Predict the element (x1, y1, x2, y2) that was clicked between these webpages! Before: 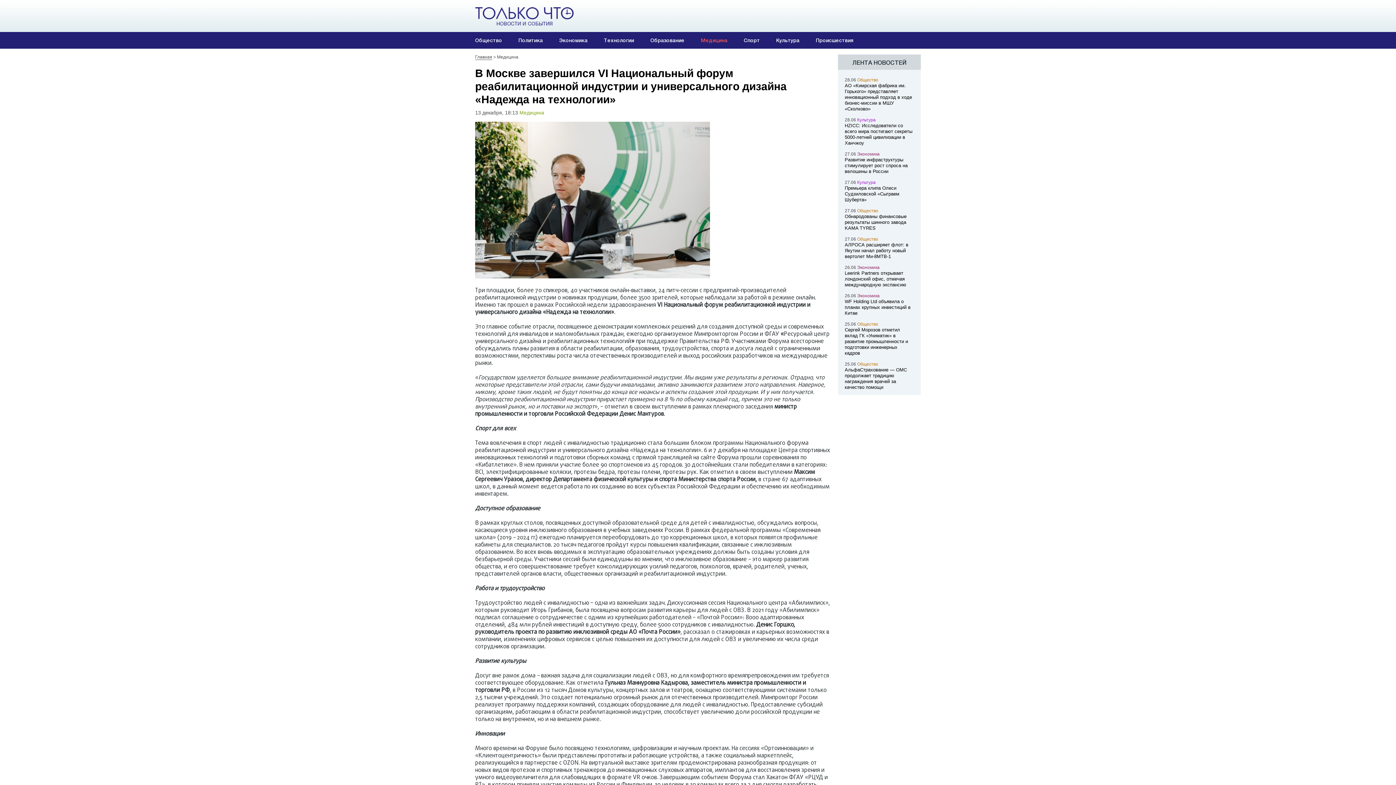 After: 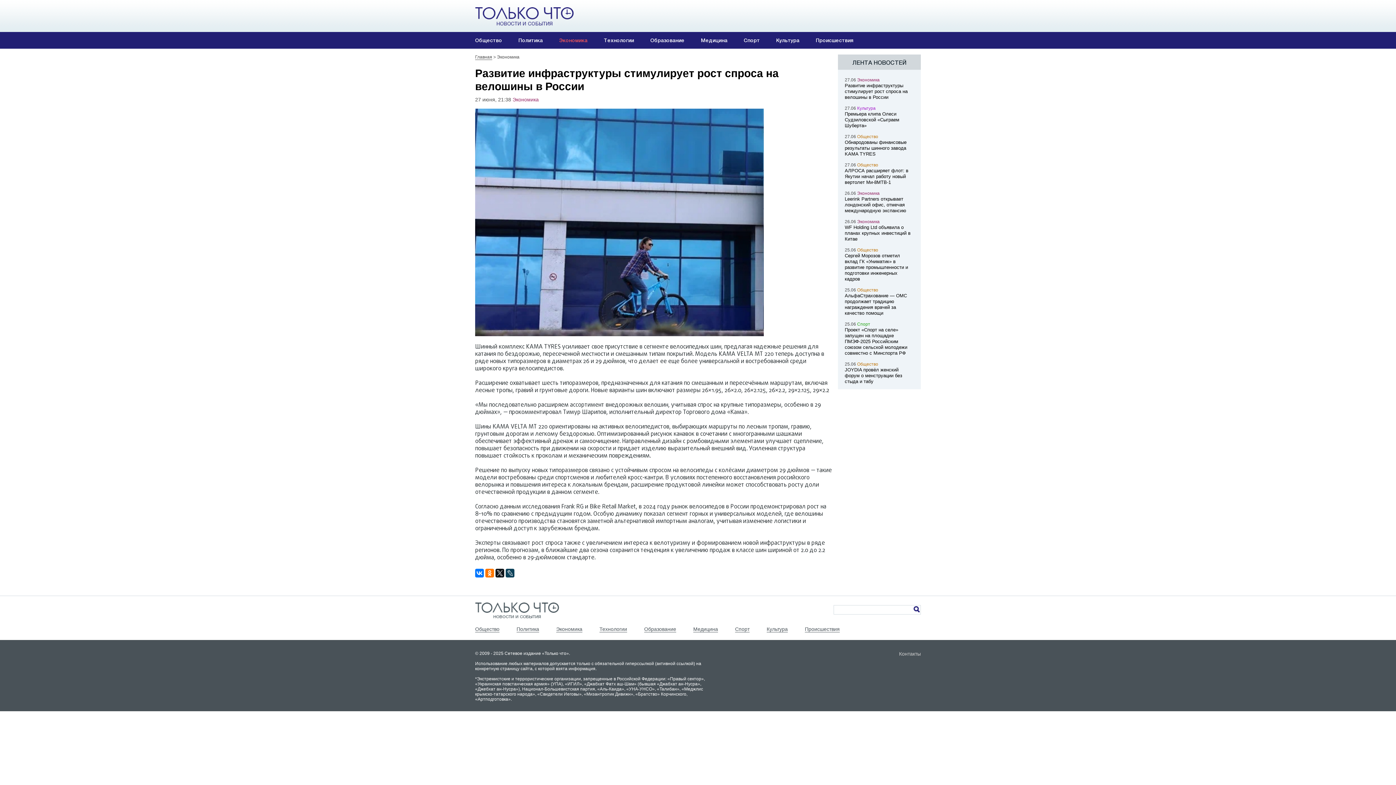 Action: label: Развитие инфраструктуры стимулирует рост спроса на велошины в России bbox: (844, 157, 907, 174)